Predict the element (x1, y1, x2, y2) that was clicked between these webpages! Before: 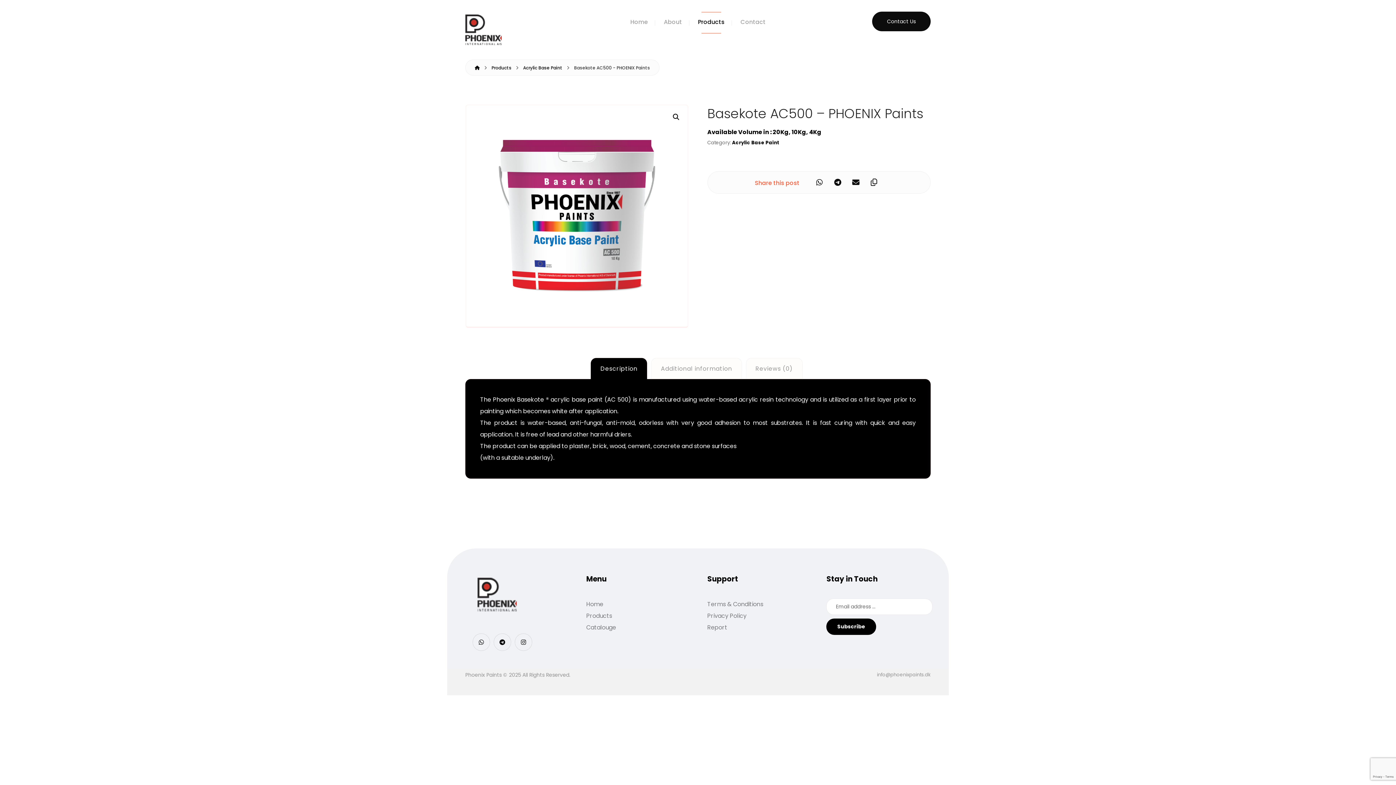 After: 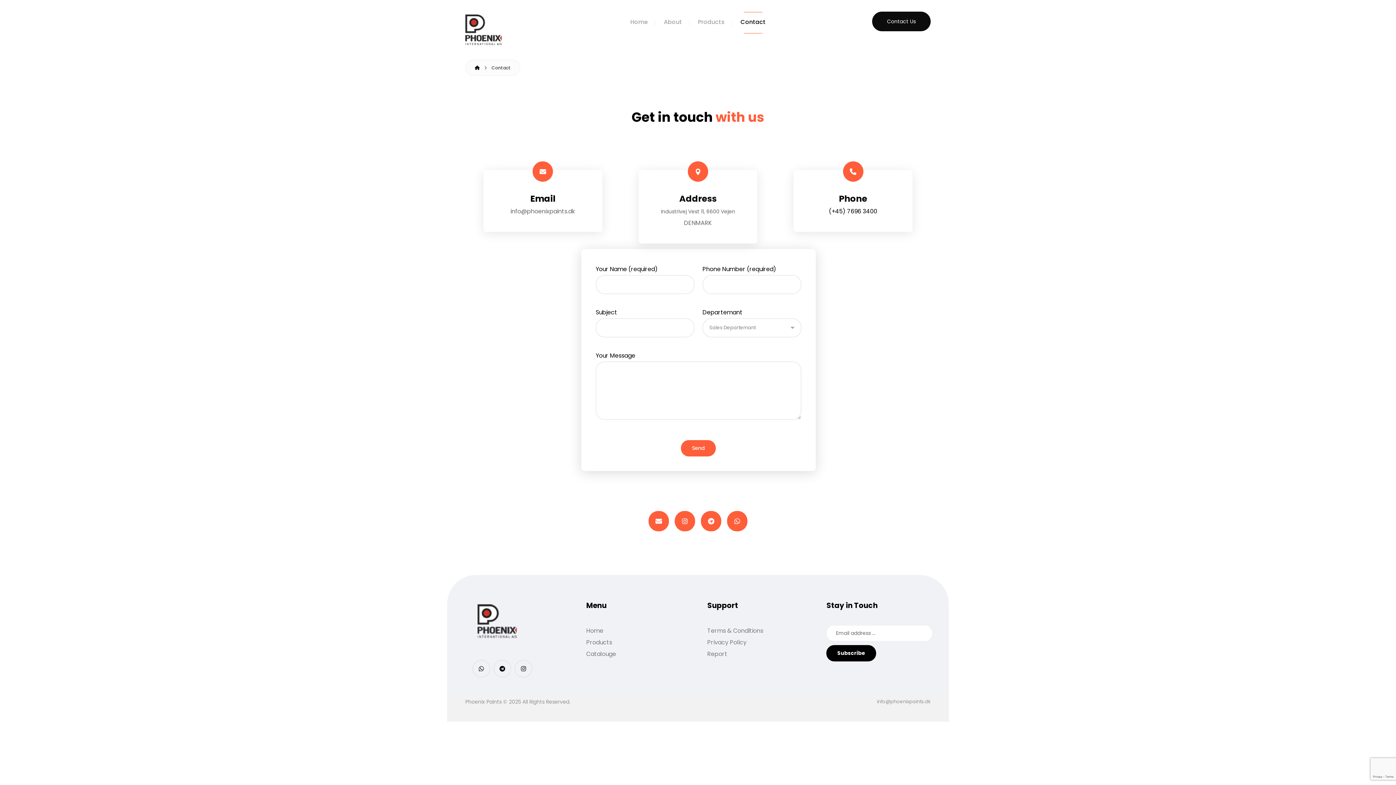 Action: bbox: (740, 12, 765, 33) label: Contact